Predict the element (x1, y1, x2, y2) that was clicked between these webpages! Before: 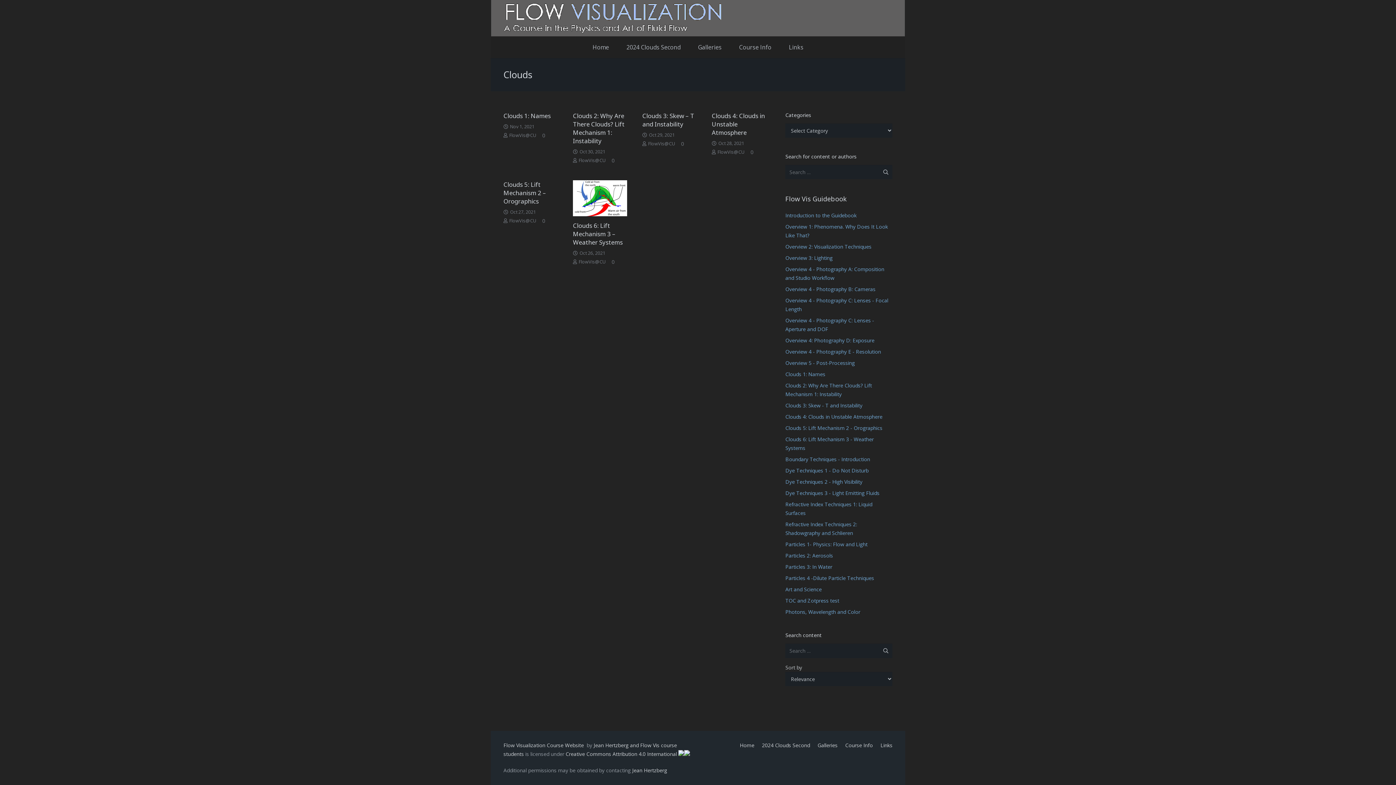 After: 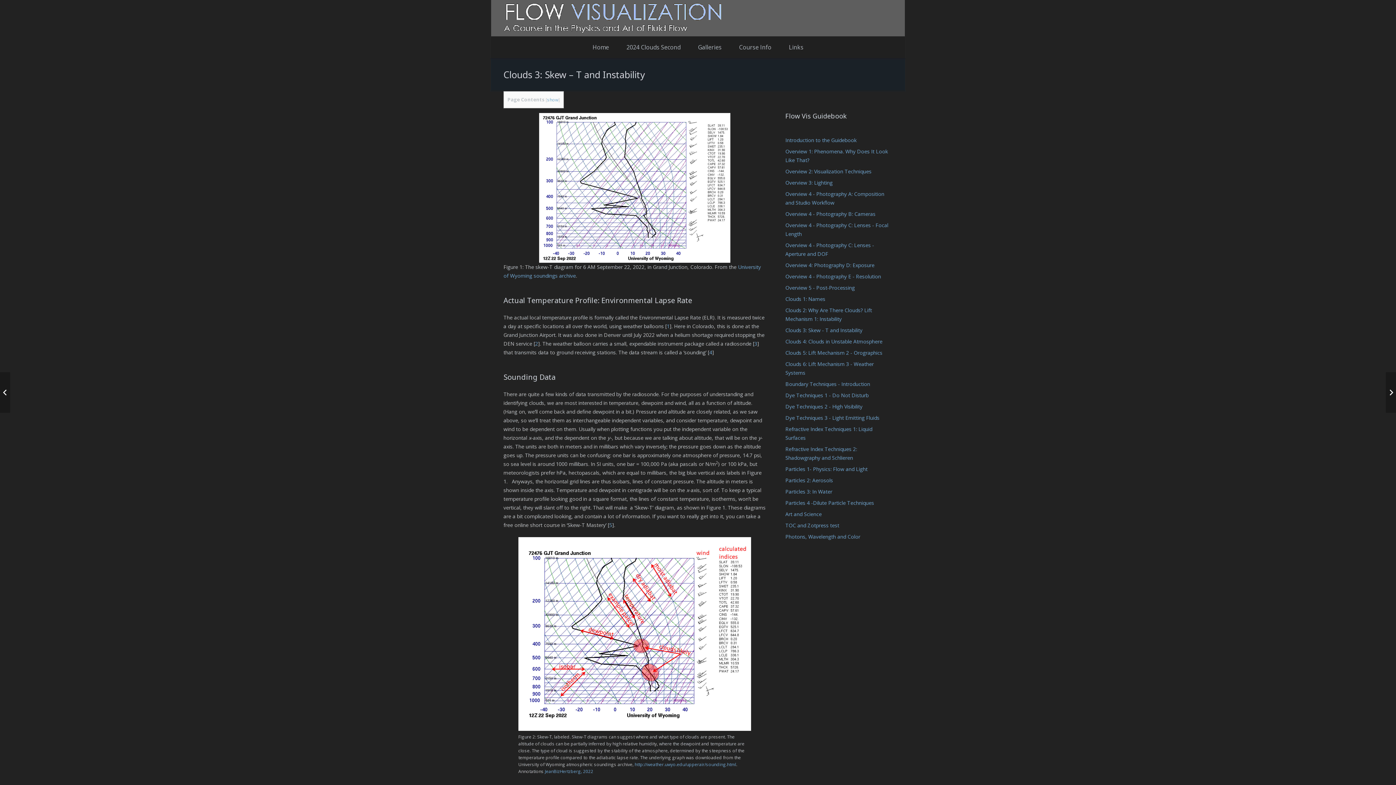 Action: bbox: (785, 402, 862, 409) label: Clouds 3: Skew - T and Instability